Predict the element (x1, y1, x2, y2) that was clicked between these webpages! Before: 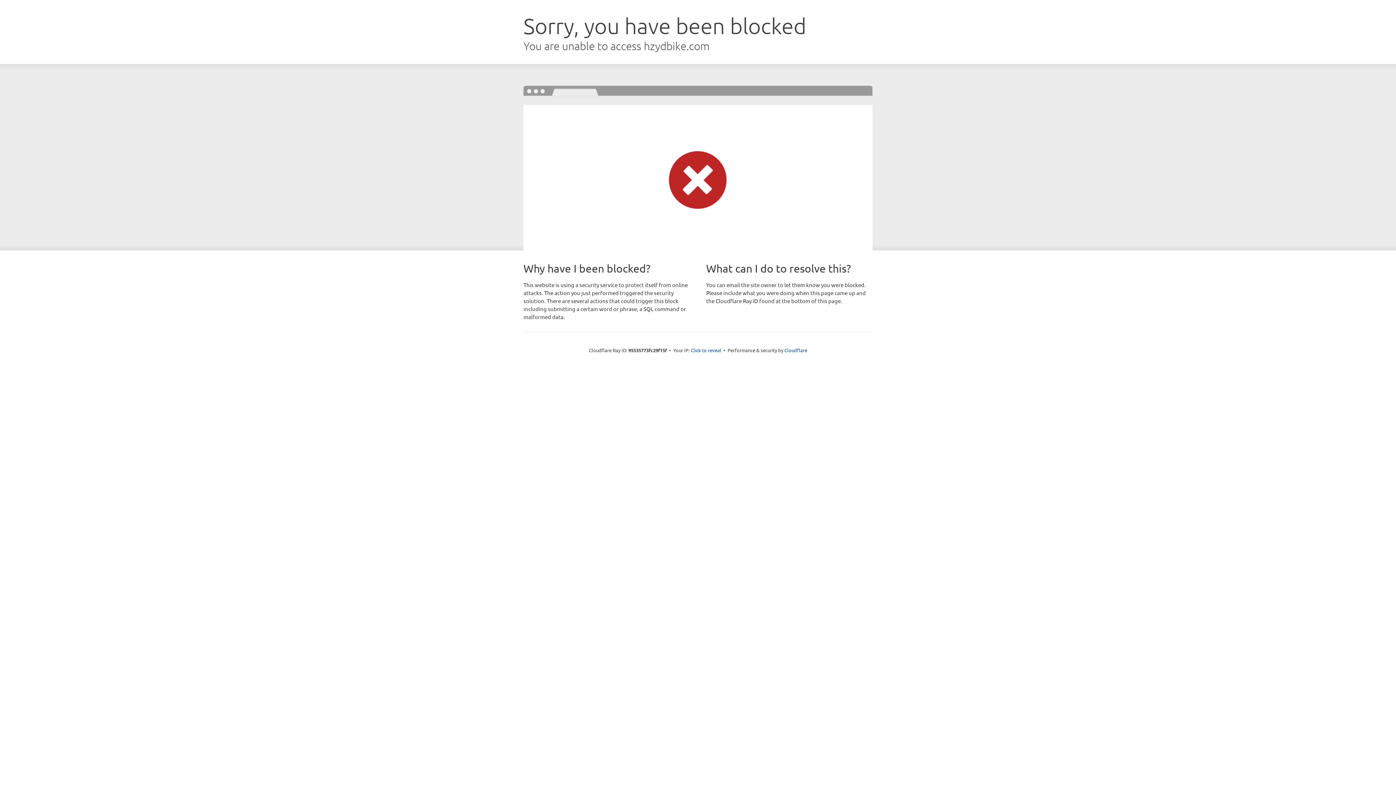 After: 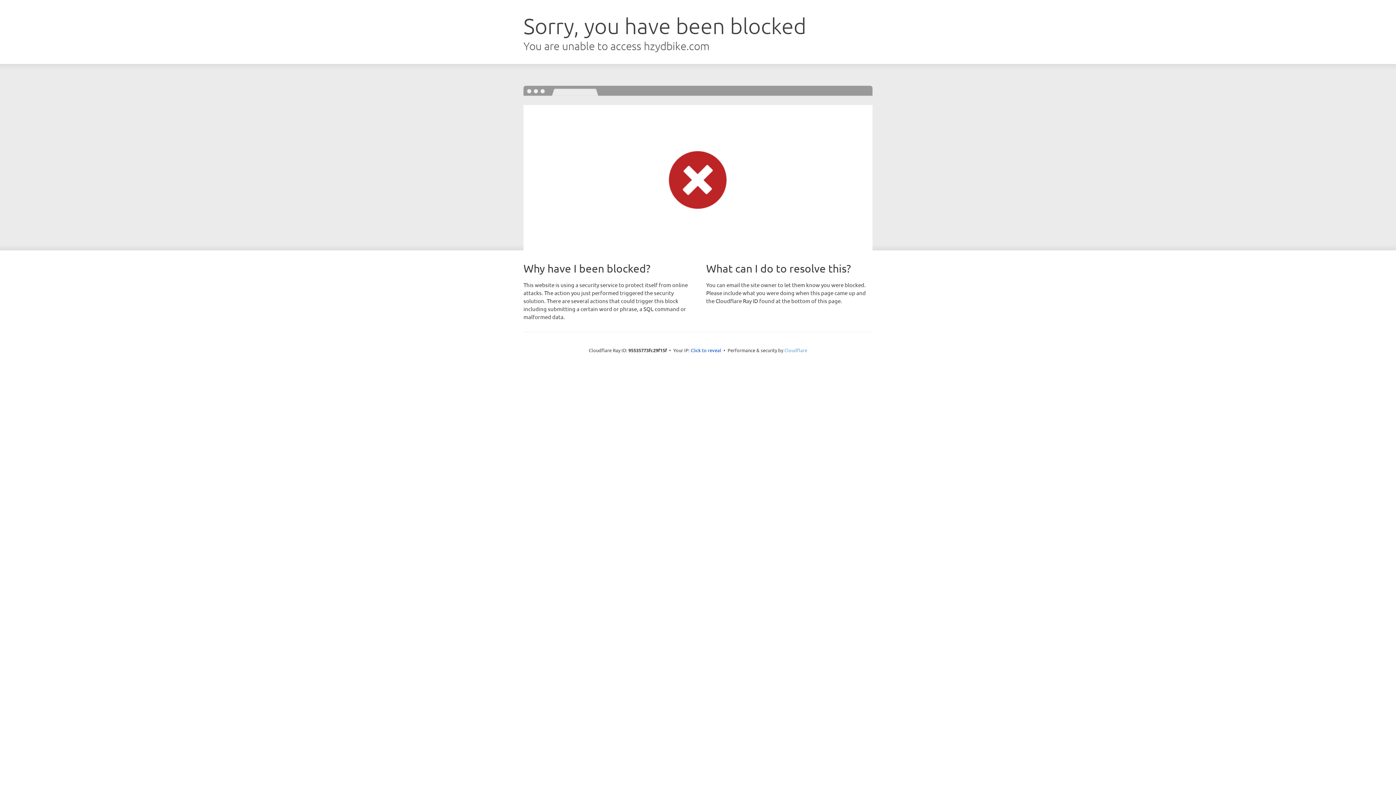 Action: label: Cloudflare bbox: (784, 347, 807, 353)